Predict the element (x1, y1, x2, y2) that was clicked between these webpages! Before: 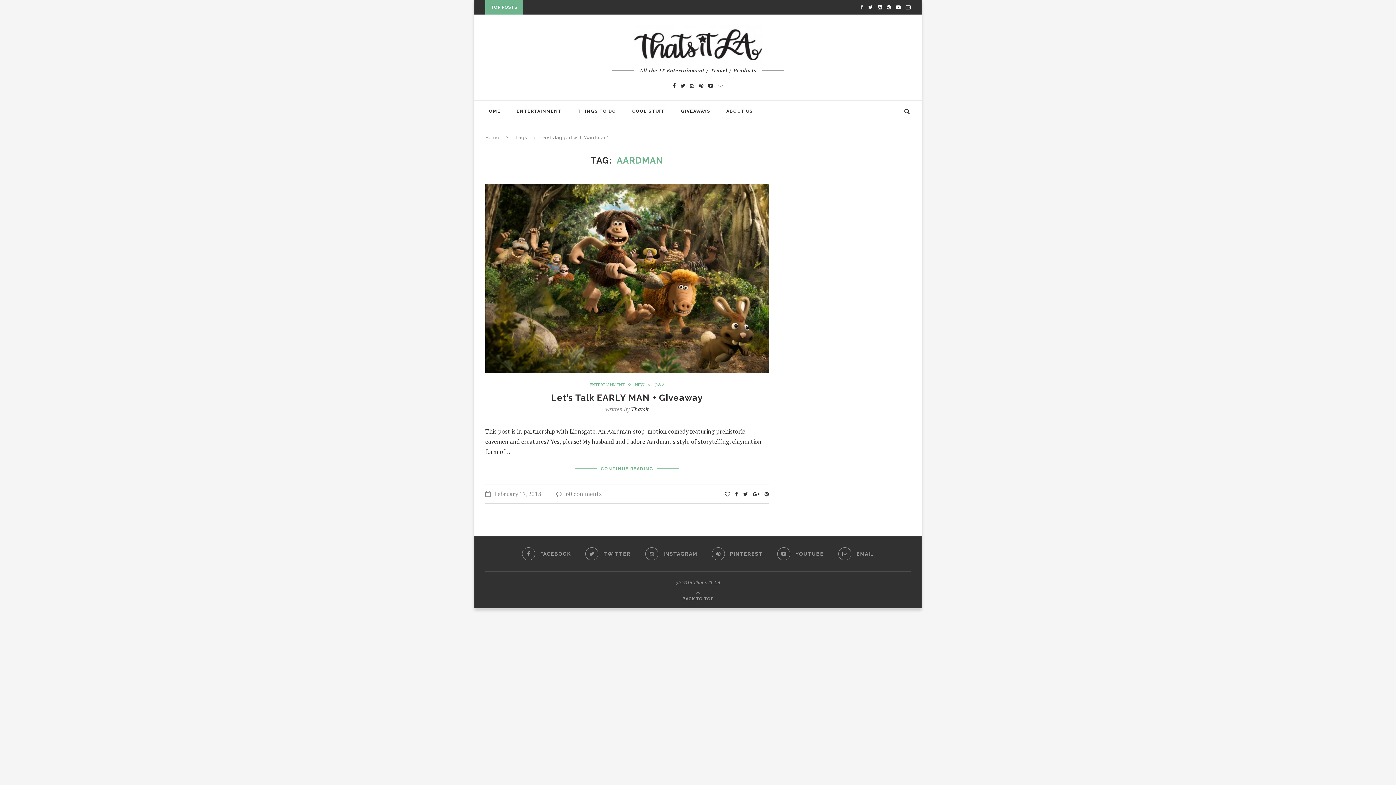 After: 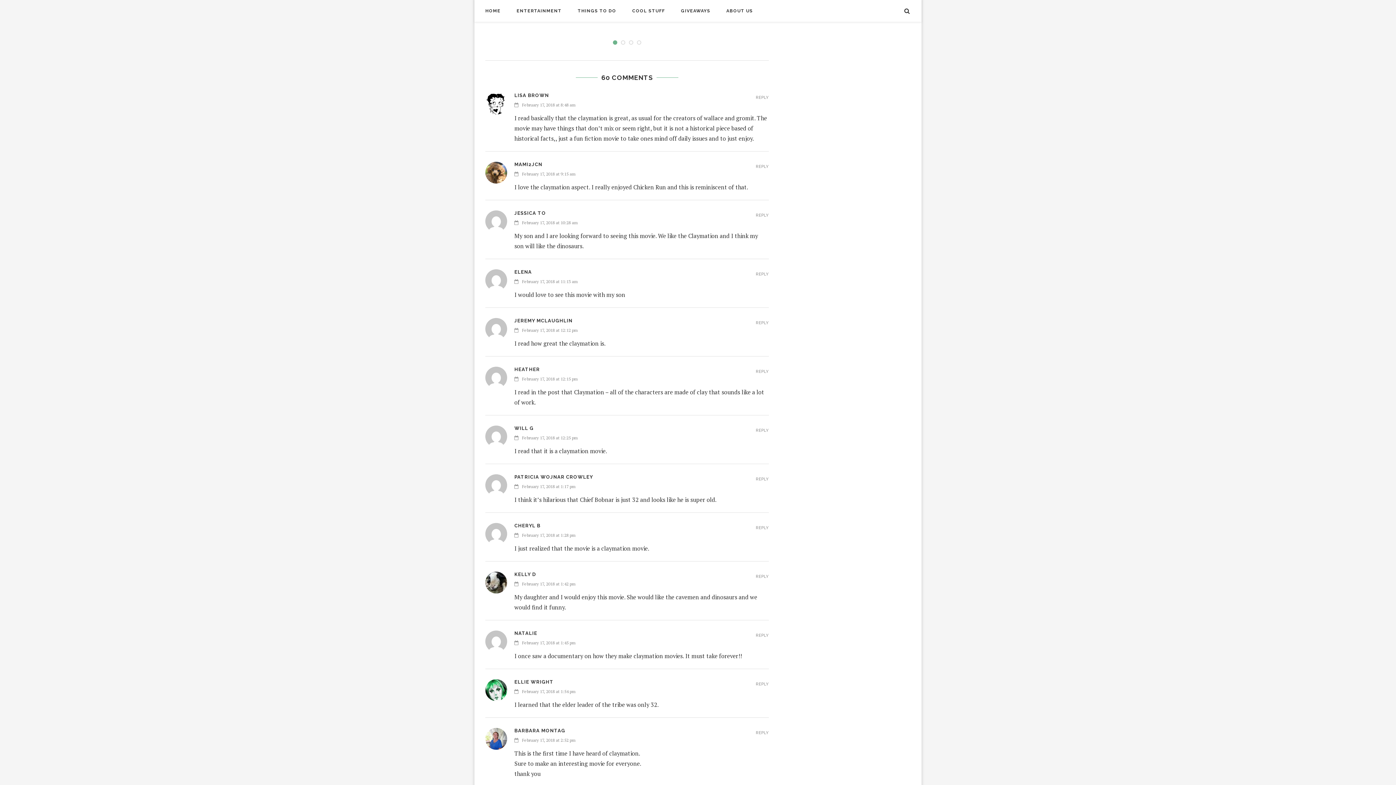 Action: label: 60 comments bbox: (556, 490, 601, 498)